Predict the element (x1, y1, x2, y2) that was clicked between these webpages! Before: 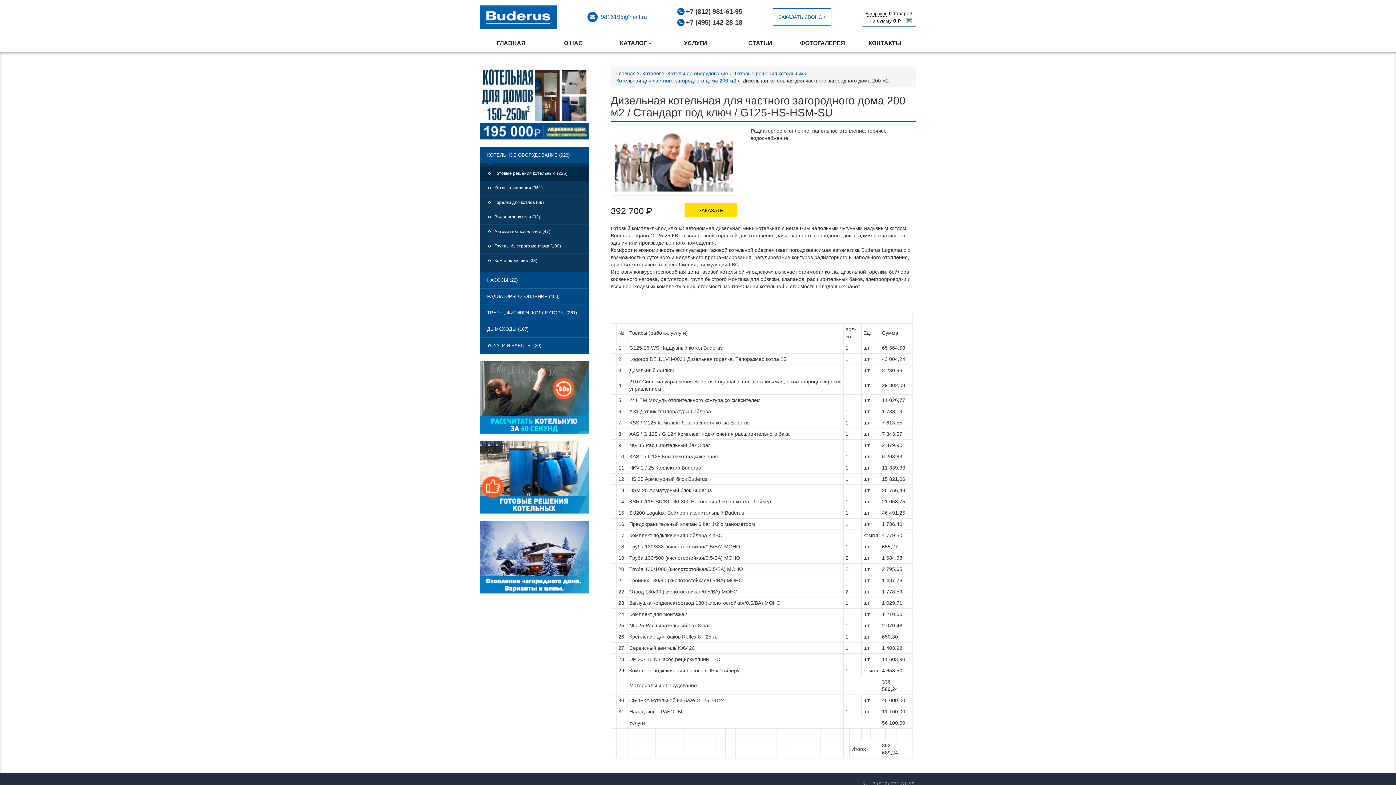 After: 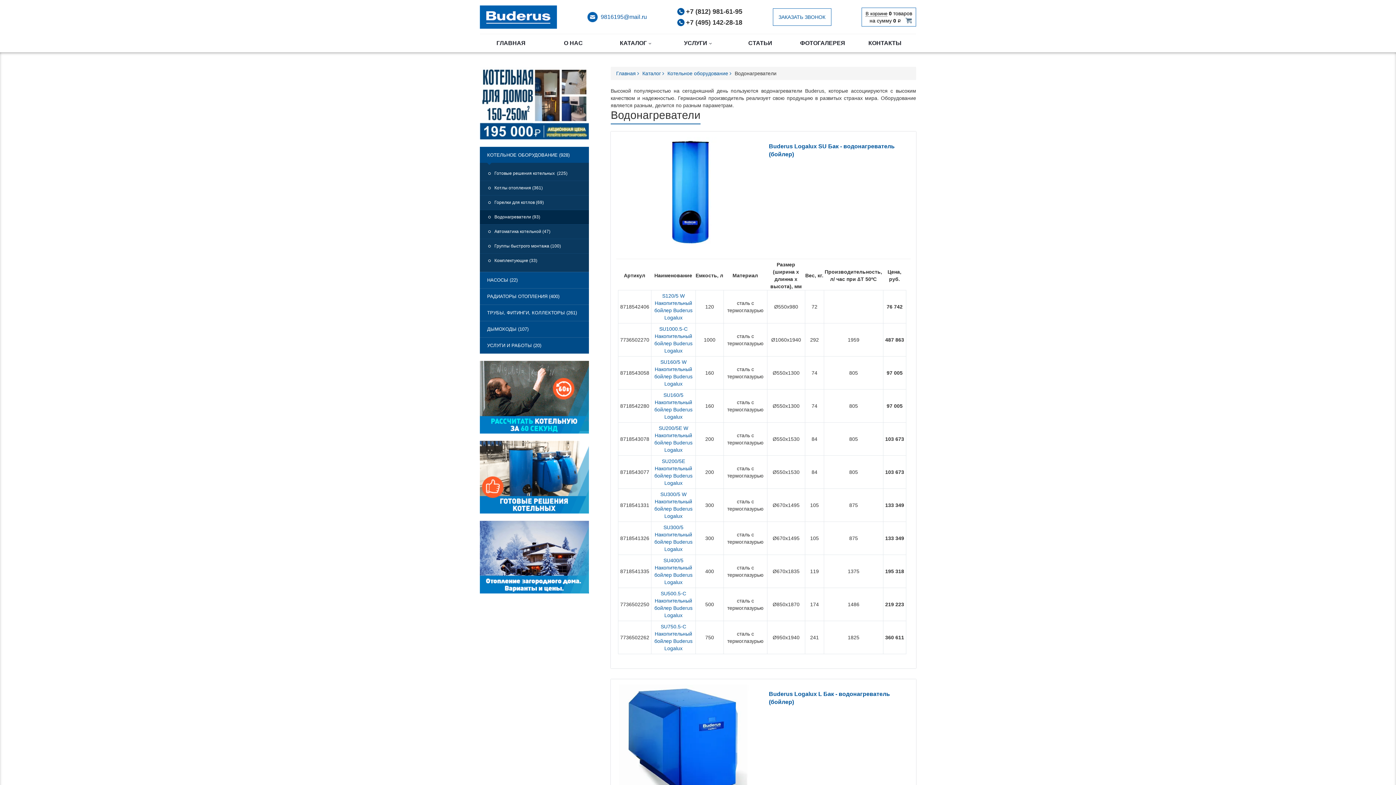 Action: bbox: (480, 210, 589, 224) label: Водонагреватели (93)